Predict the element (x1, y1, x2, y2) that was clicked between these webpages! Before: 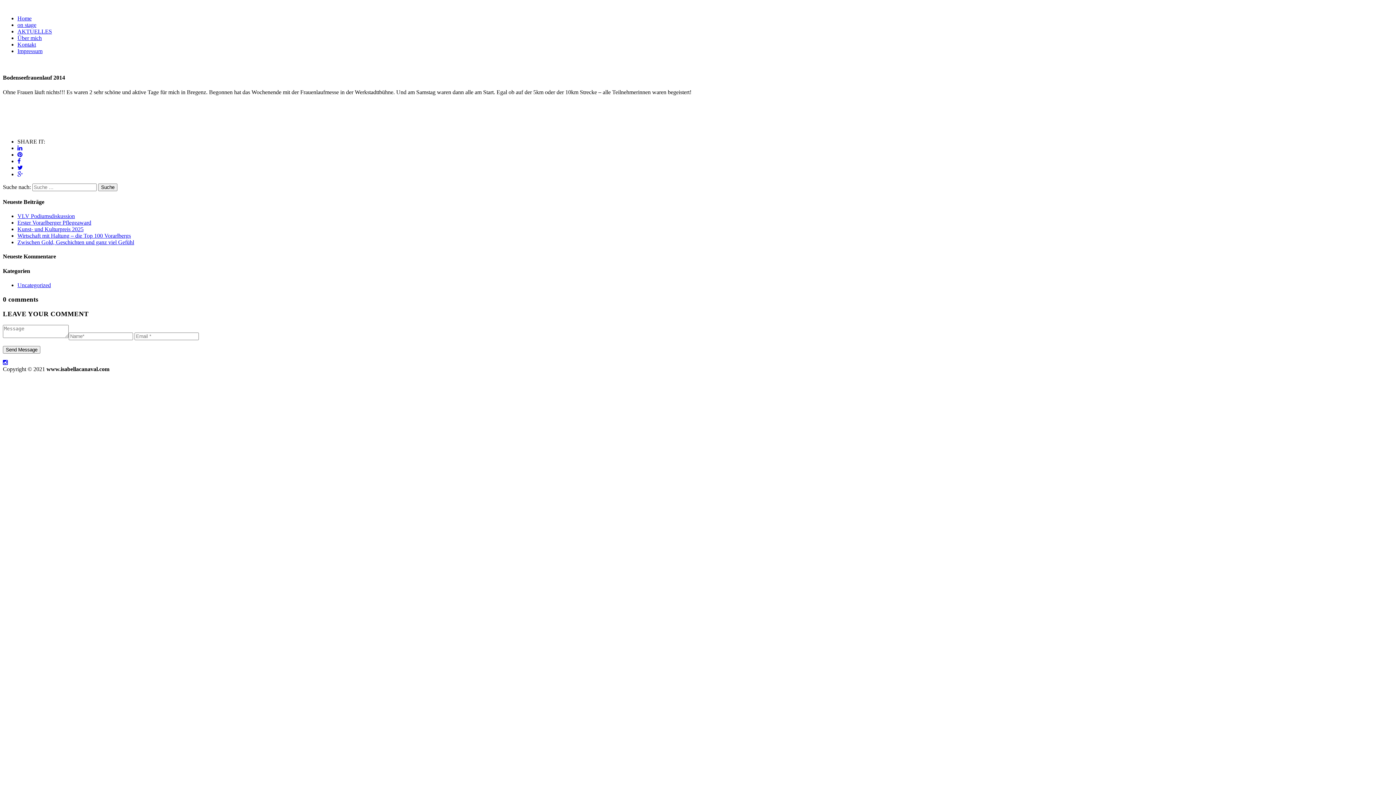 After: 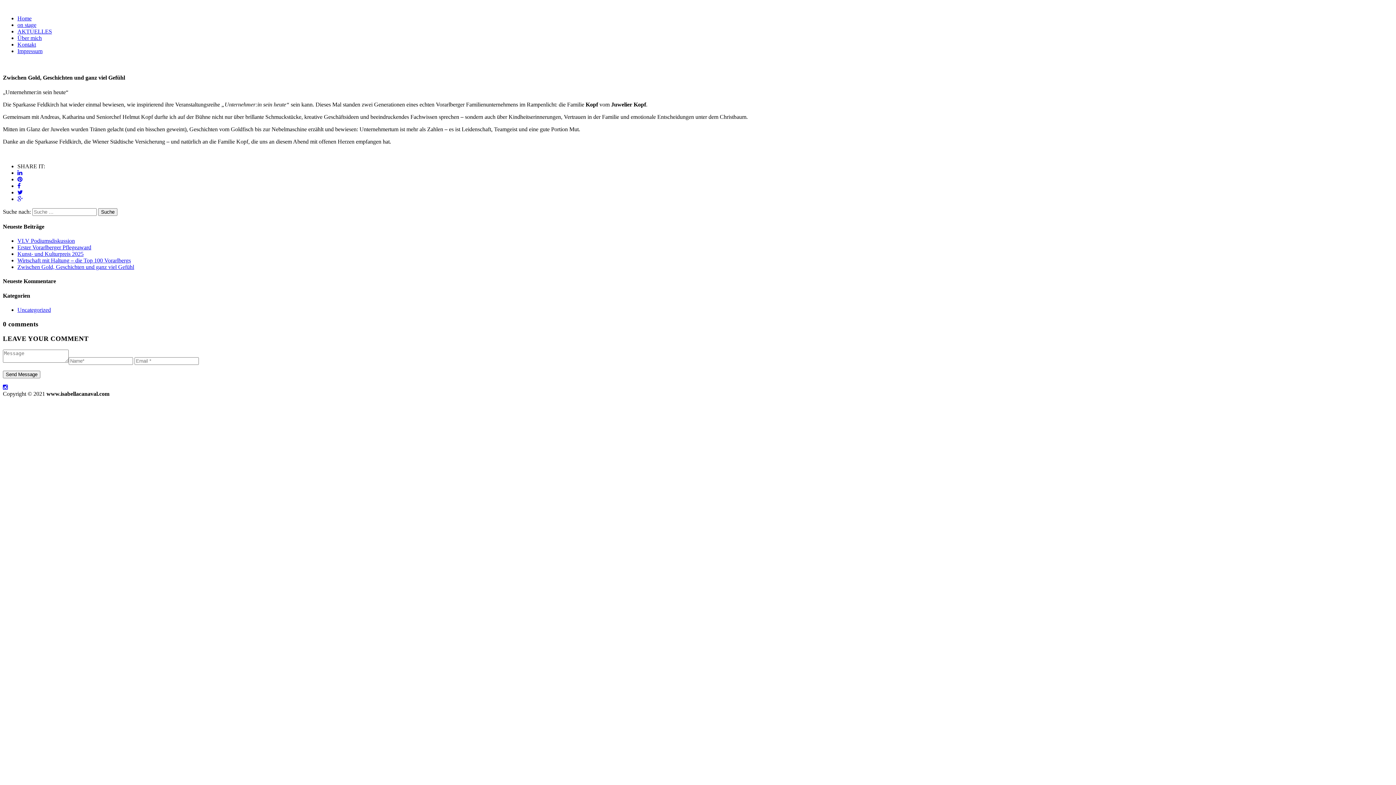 Action: label: Zwischen Gold, Geschichten und ganz viel Gefühl bbox: (17, 239, 134, 245)